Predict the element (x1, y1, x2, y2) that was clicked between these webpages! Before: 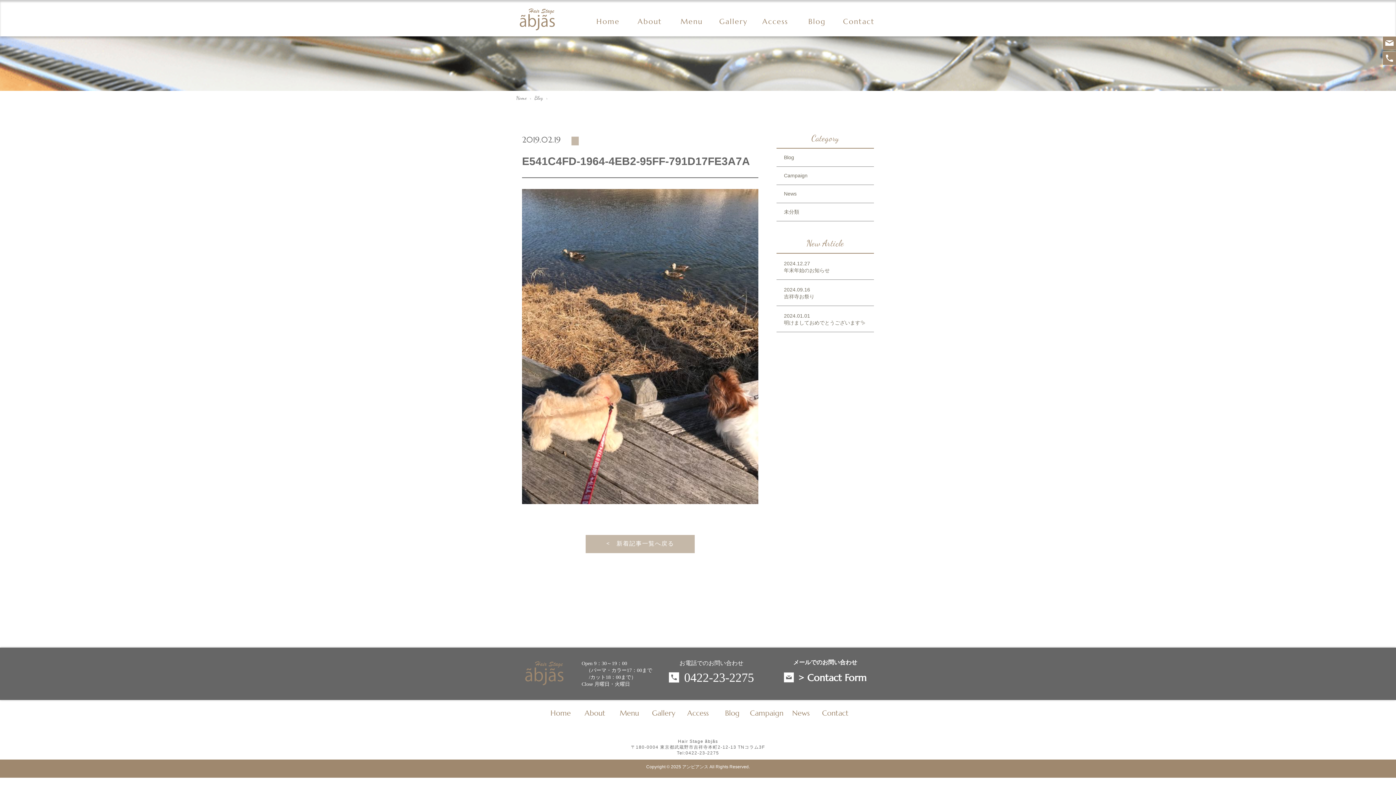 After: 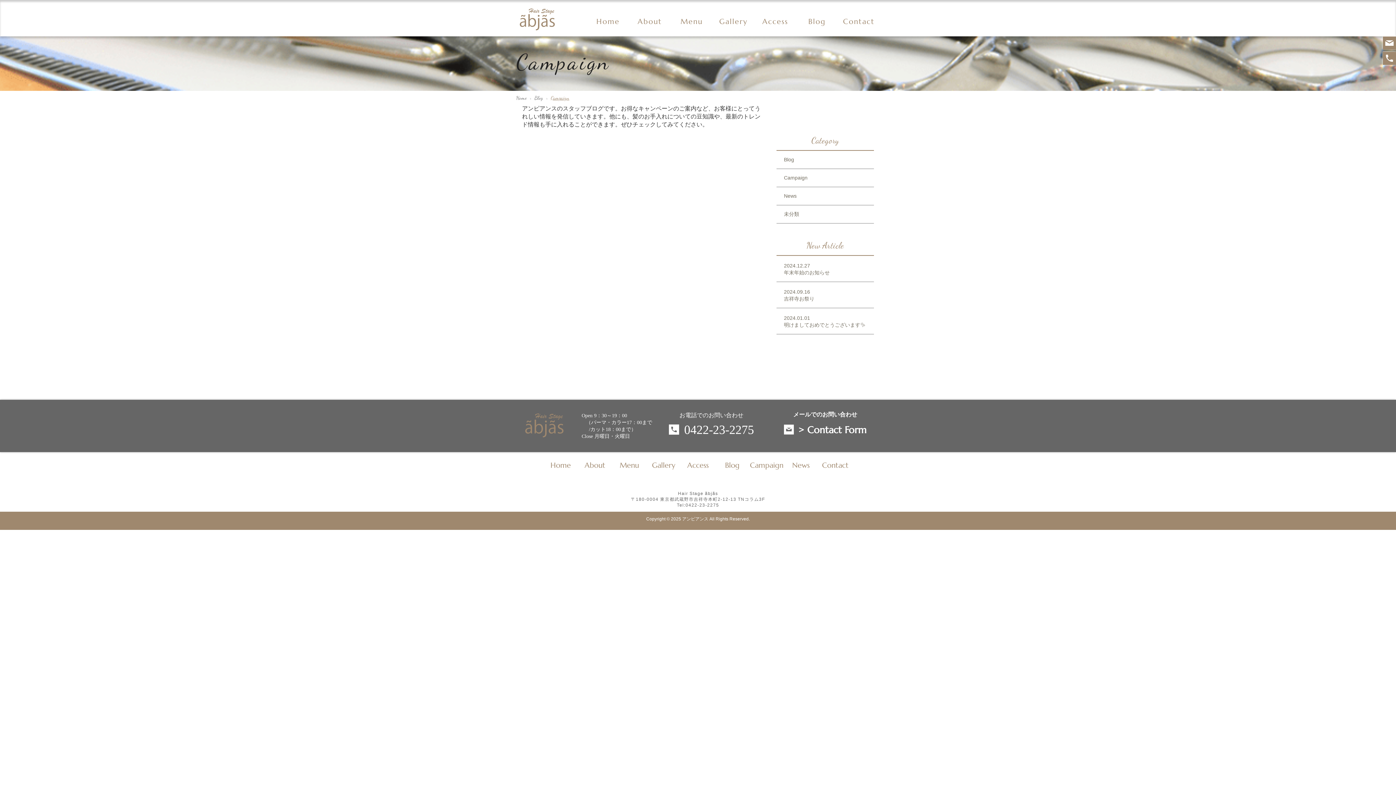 Action: bbox: (749, 711, 784, 716) label: Campaign